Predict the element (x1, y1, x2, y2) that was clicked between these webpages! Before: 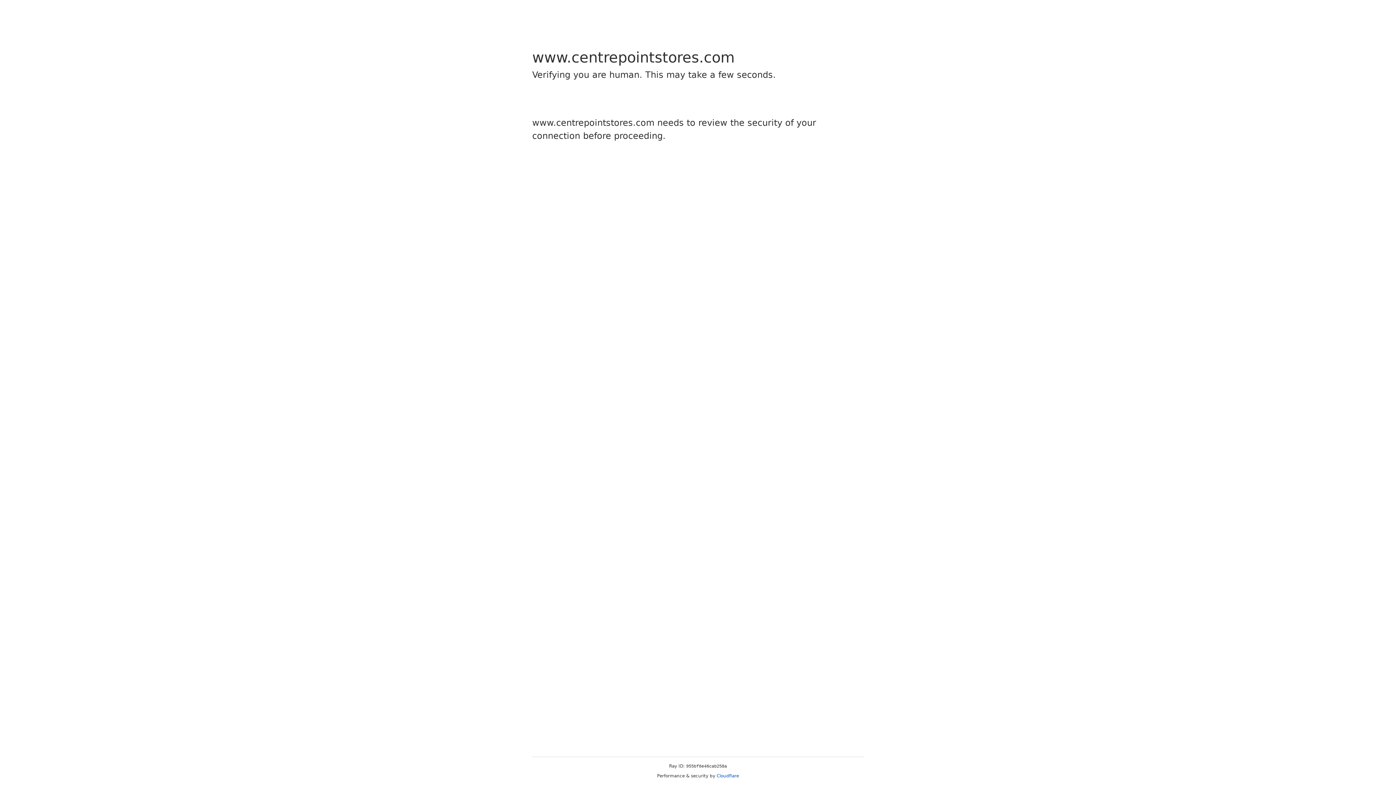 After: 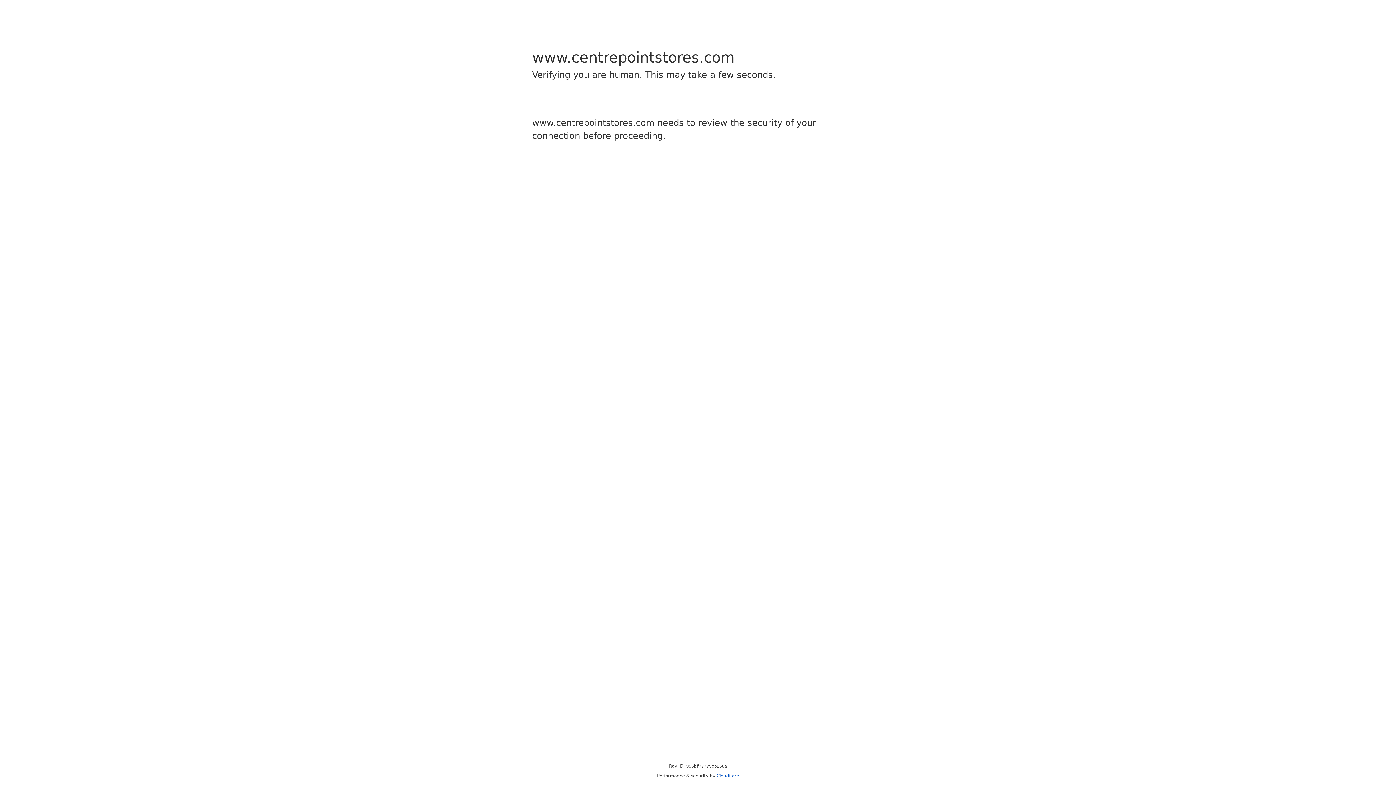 Action: bbox: (716, 773, 739, 778) label: Cloudflare